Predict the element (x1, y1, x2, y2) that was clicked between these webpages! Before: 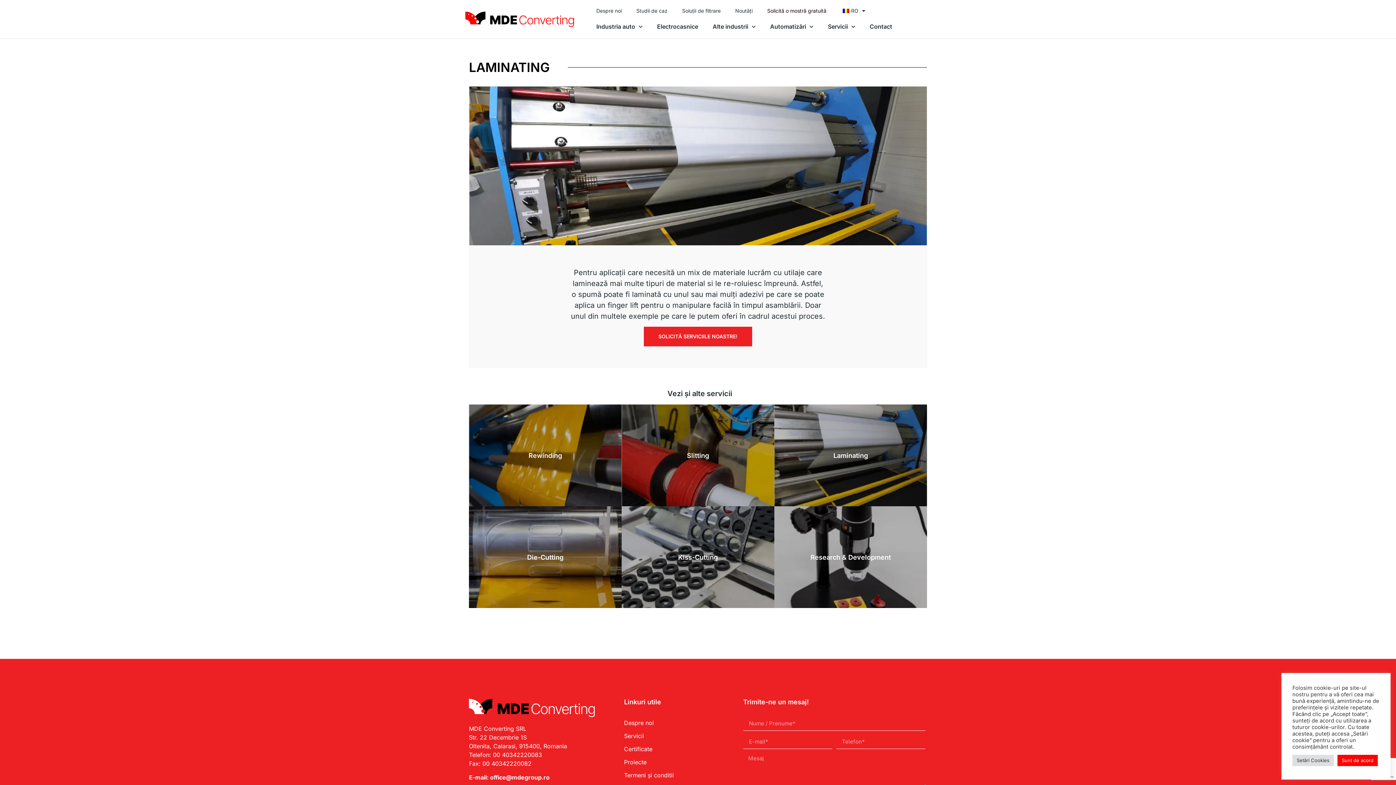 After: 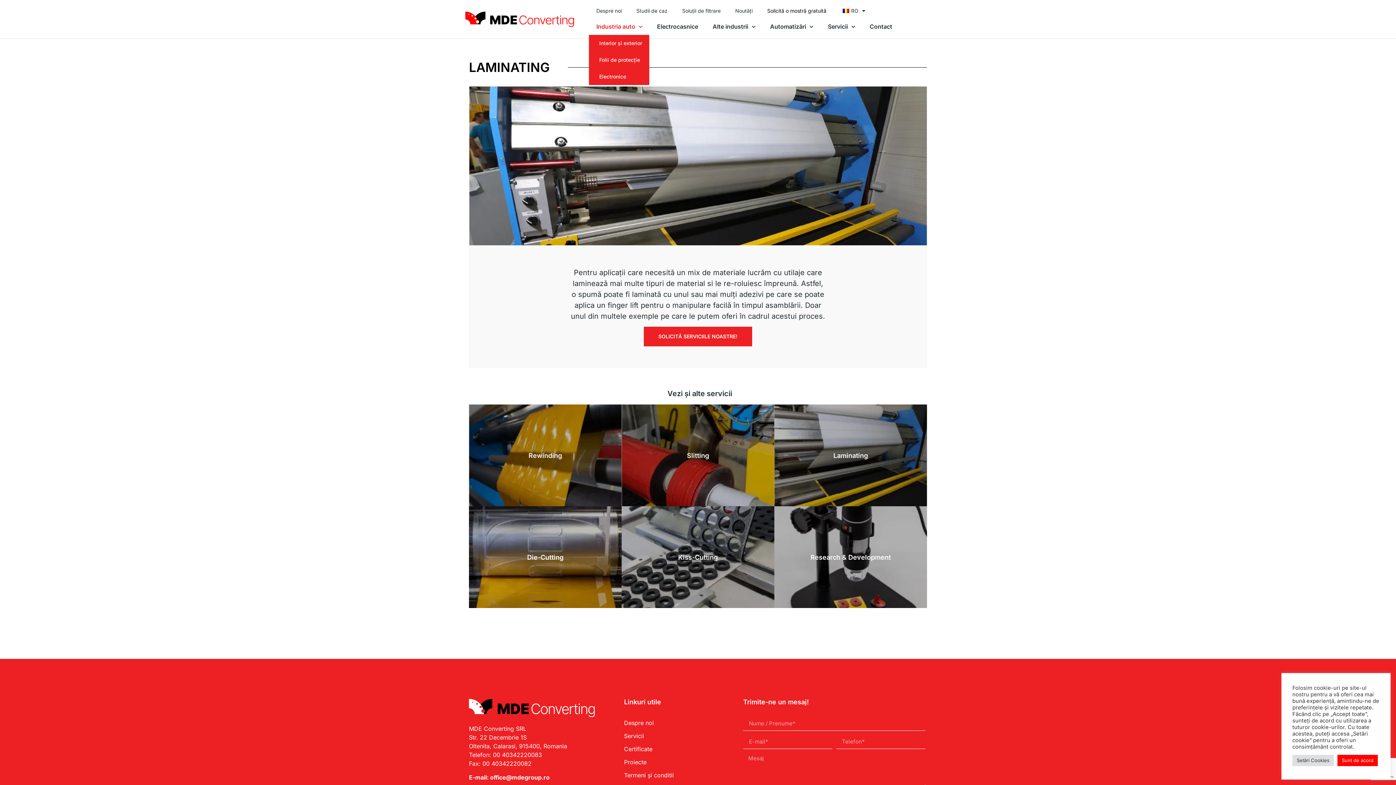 Action: label: Industria auto bbox: (589, 18, 649, 34)